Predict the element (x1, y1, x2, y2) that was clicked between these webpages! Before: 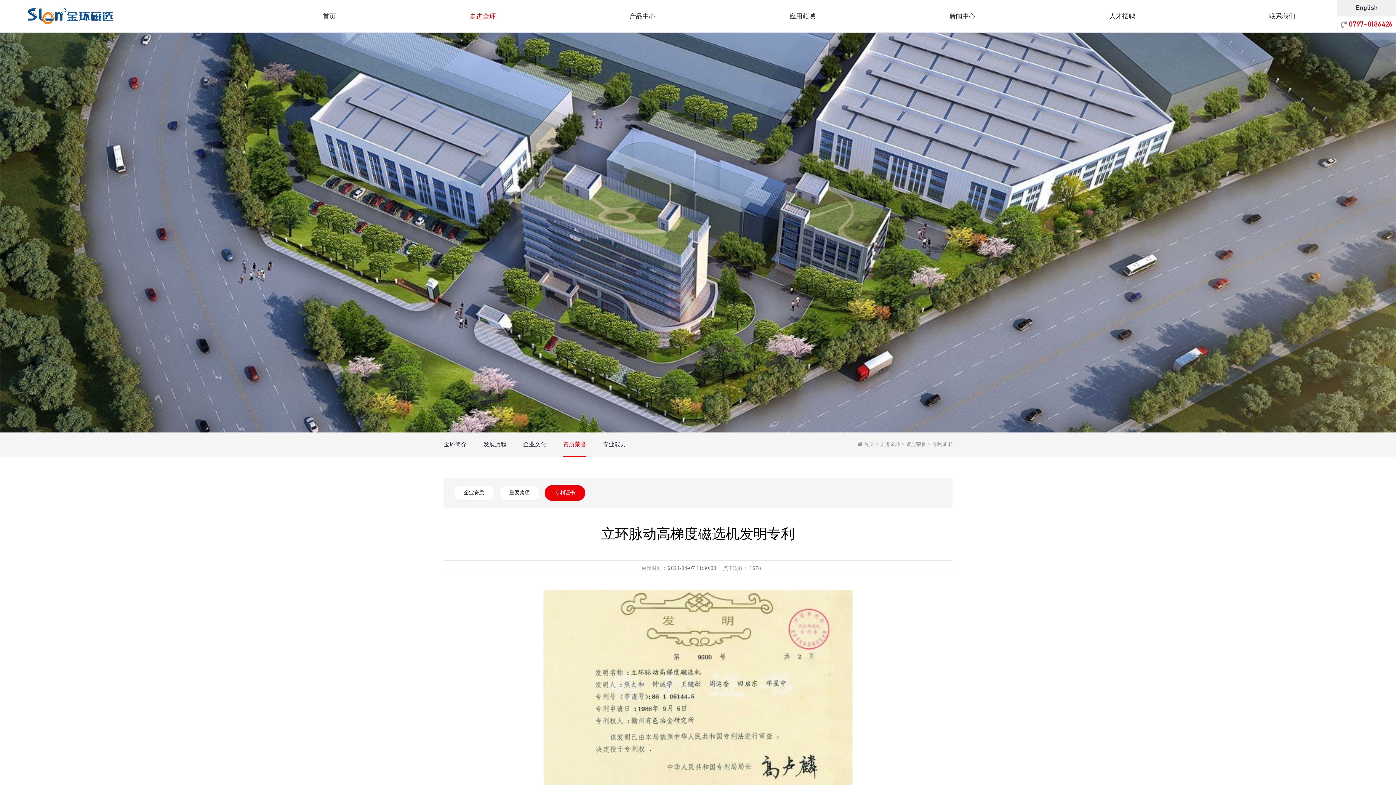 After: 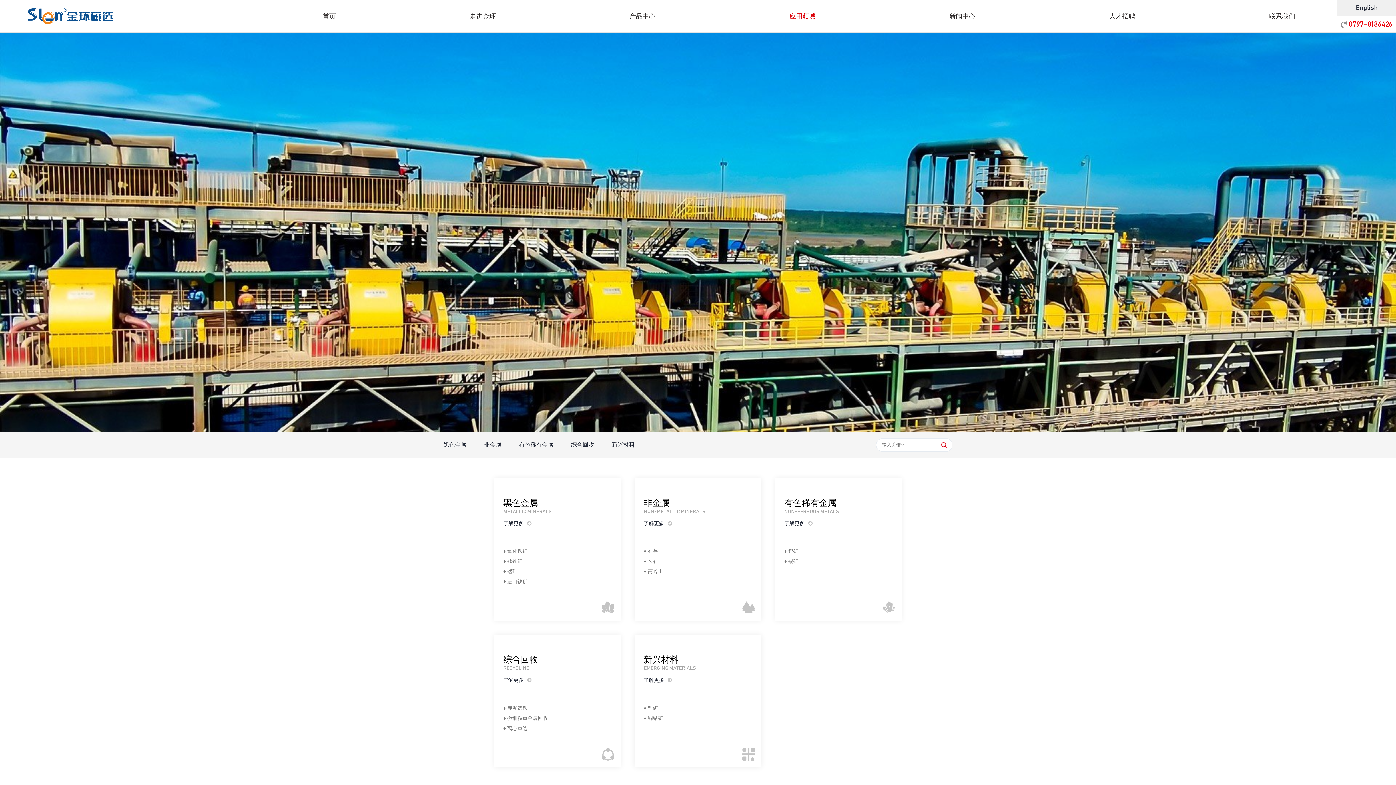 Action: bbox: (789, 12, 815, 19) label: 应用领域